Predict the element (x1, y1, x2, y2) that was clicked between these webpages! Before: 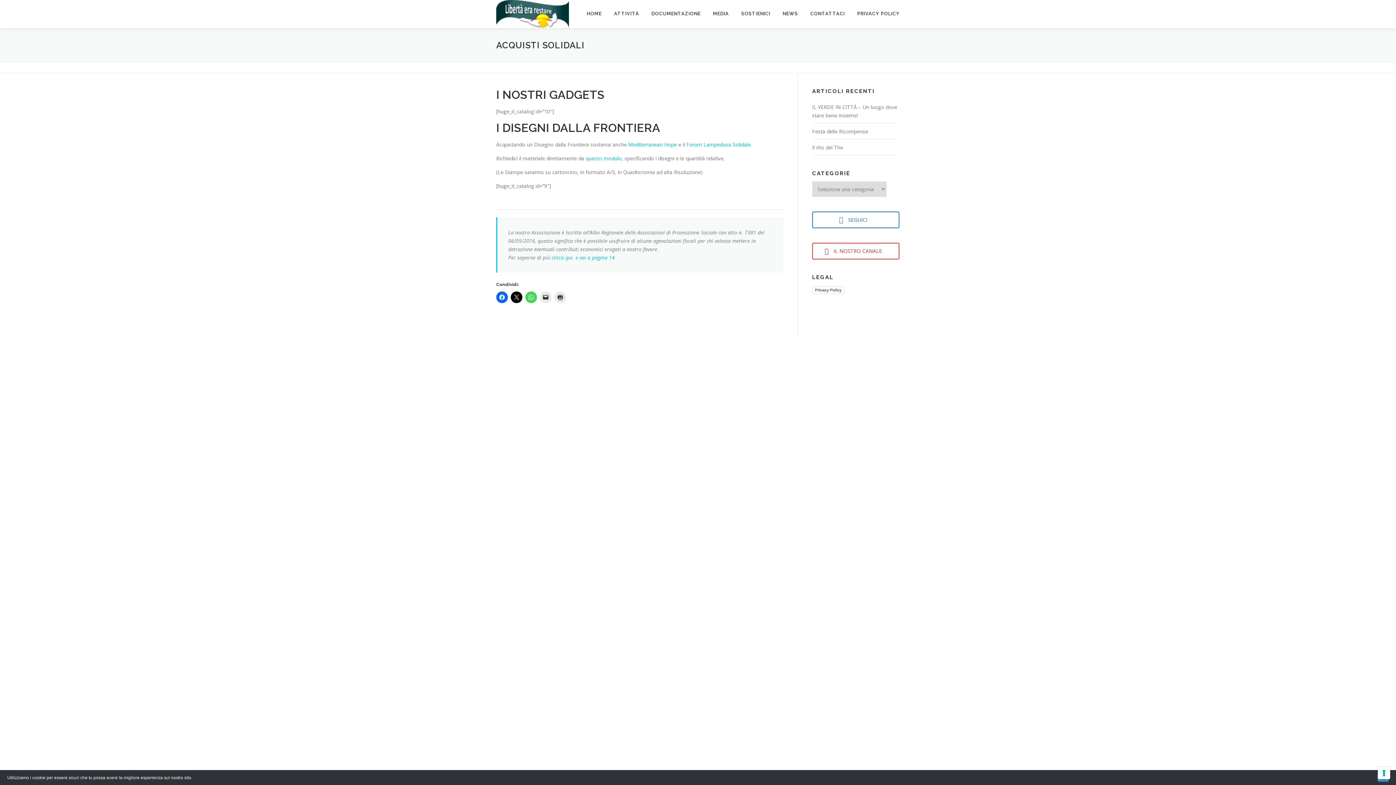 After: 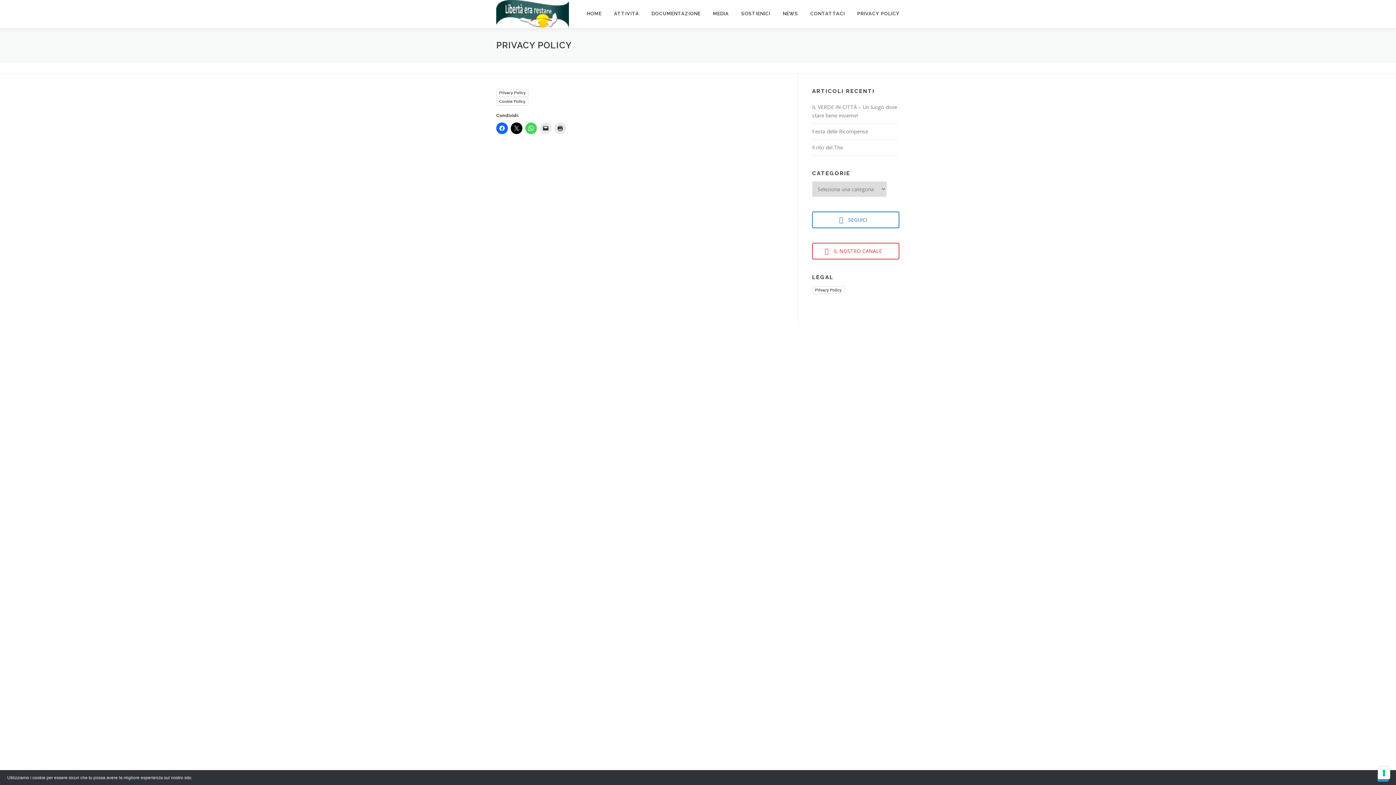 Action: bbox: (851, 0, 900, 27) label: PRIVACY POLICY